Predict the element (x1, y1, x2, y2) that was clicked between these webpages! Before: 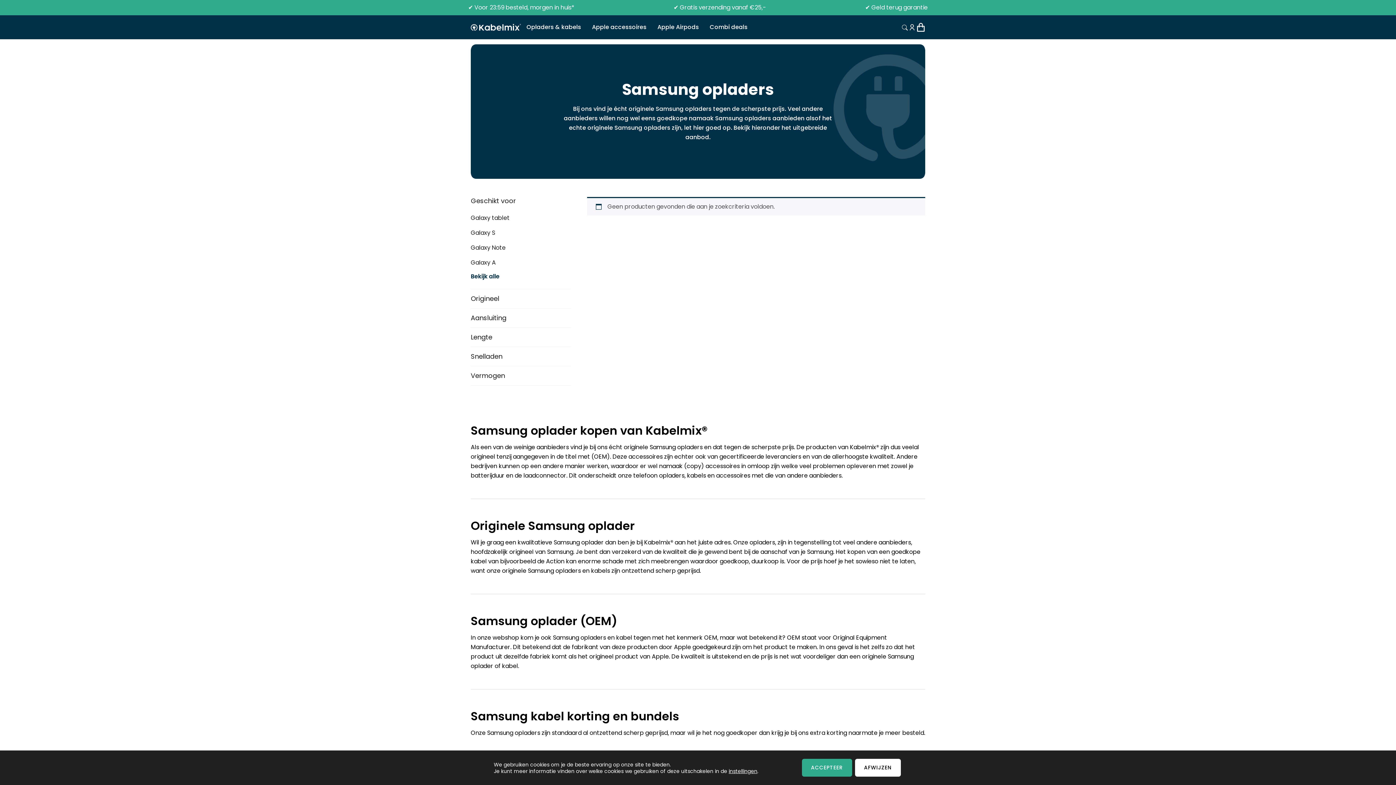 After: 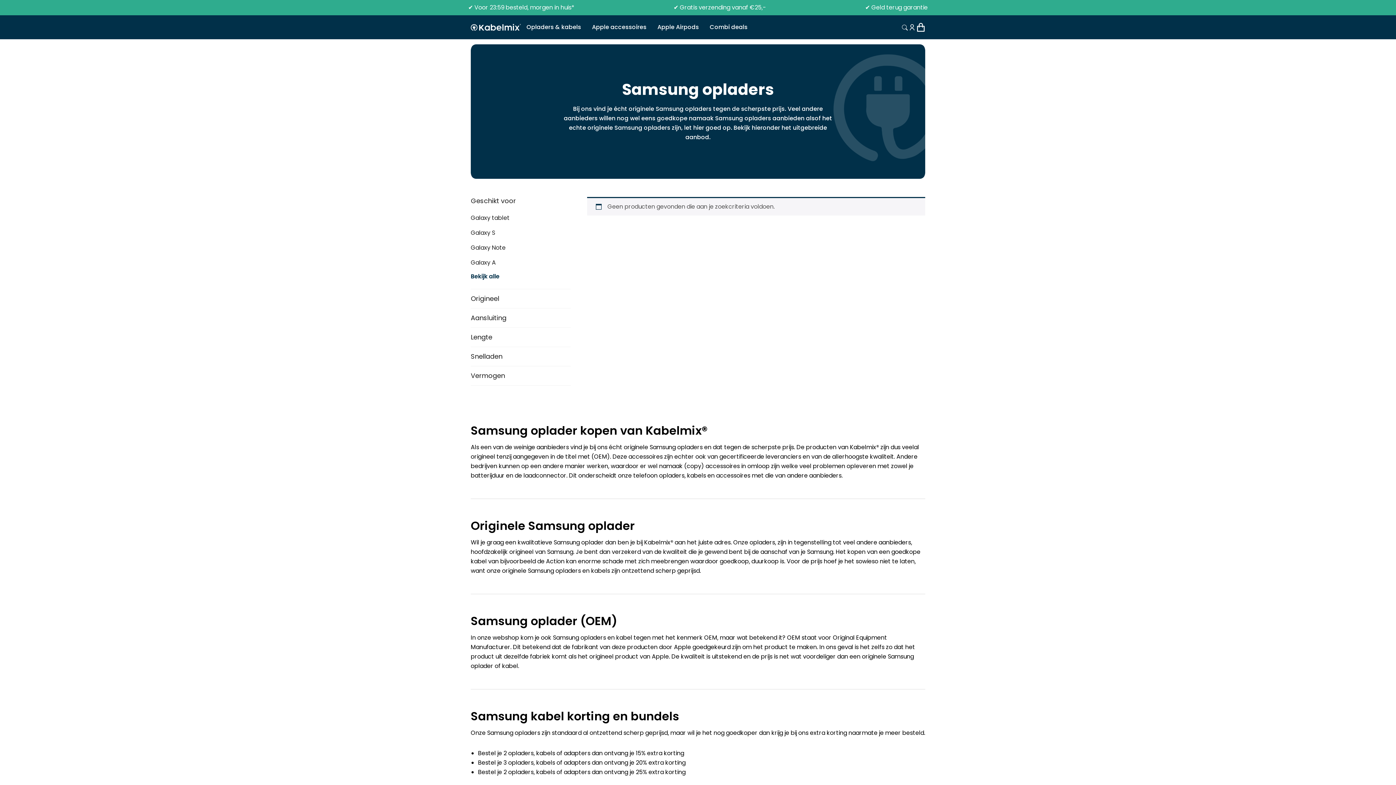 Action: label: Accepteer bbox: (802, 759, 852, 777)